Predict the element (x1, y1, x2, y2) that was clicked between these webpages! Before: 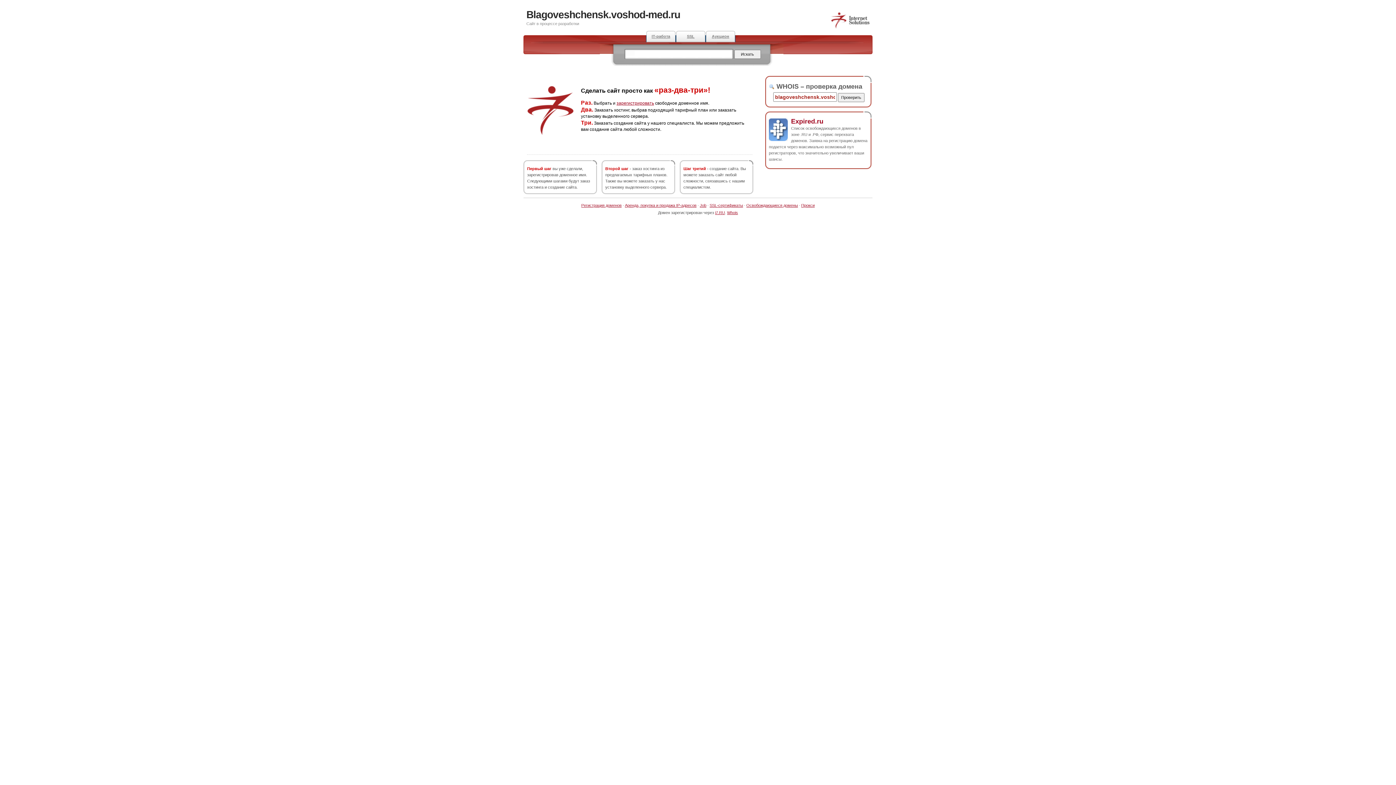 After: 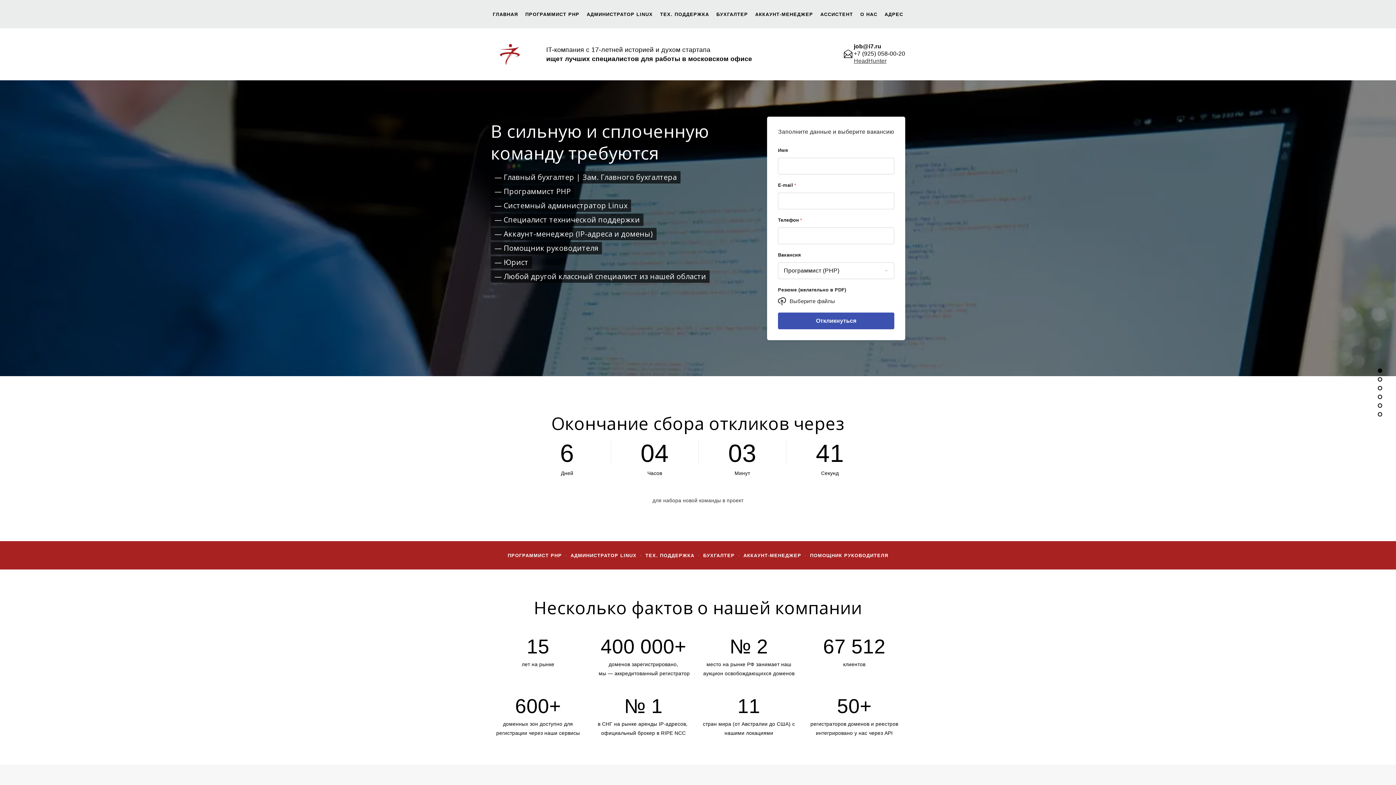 Action: label: IT-работа bbox: (646, 30, 676, 42)